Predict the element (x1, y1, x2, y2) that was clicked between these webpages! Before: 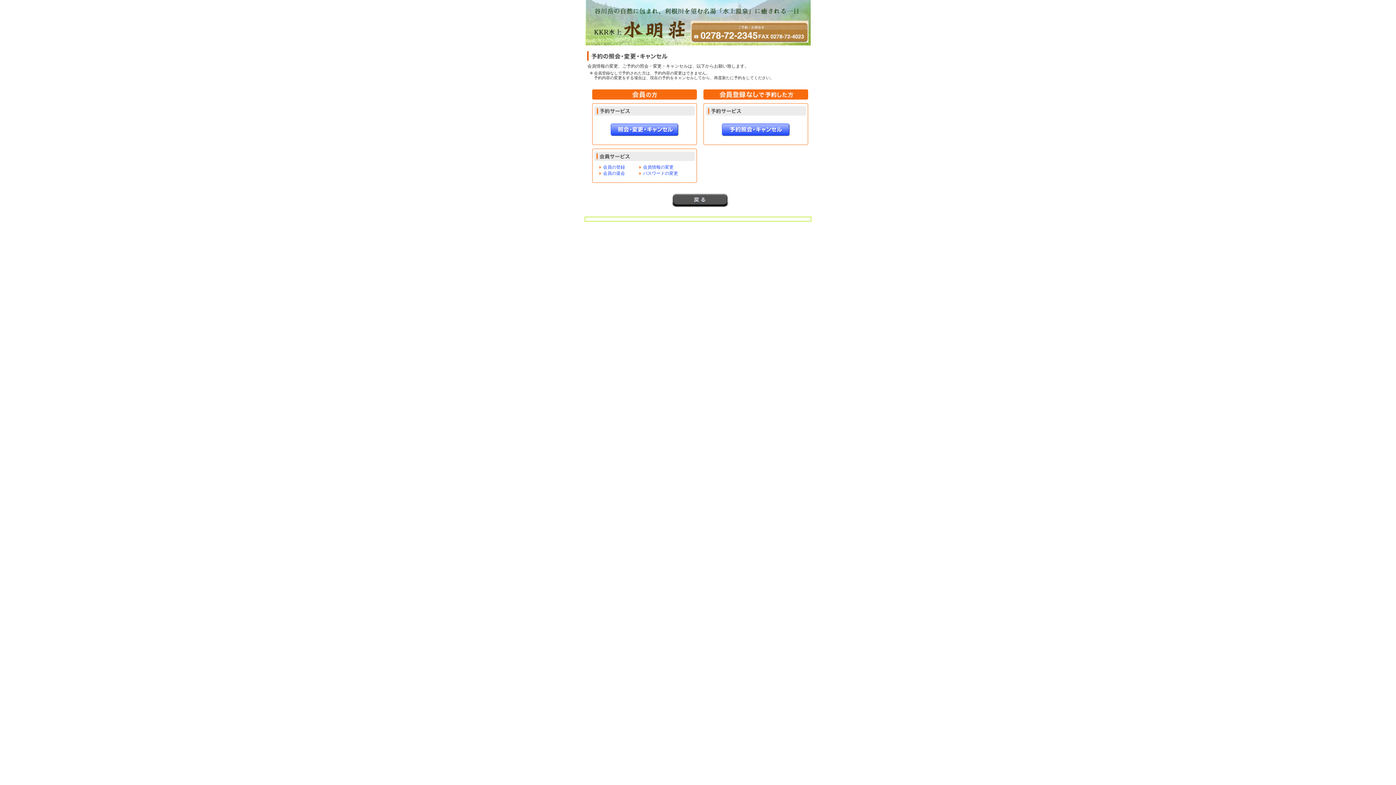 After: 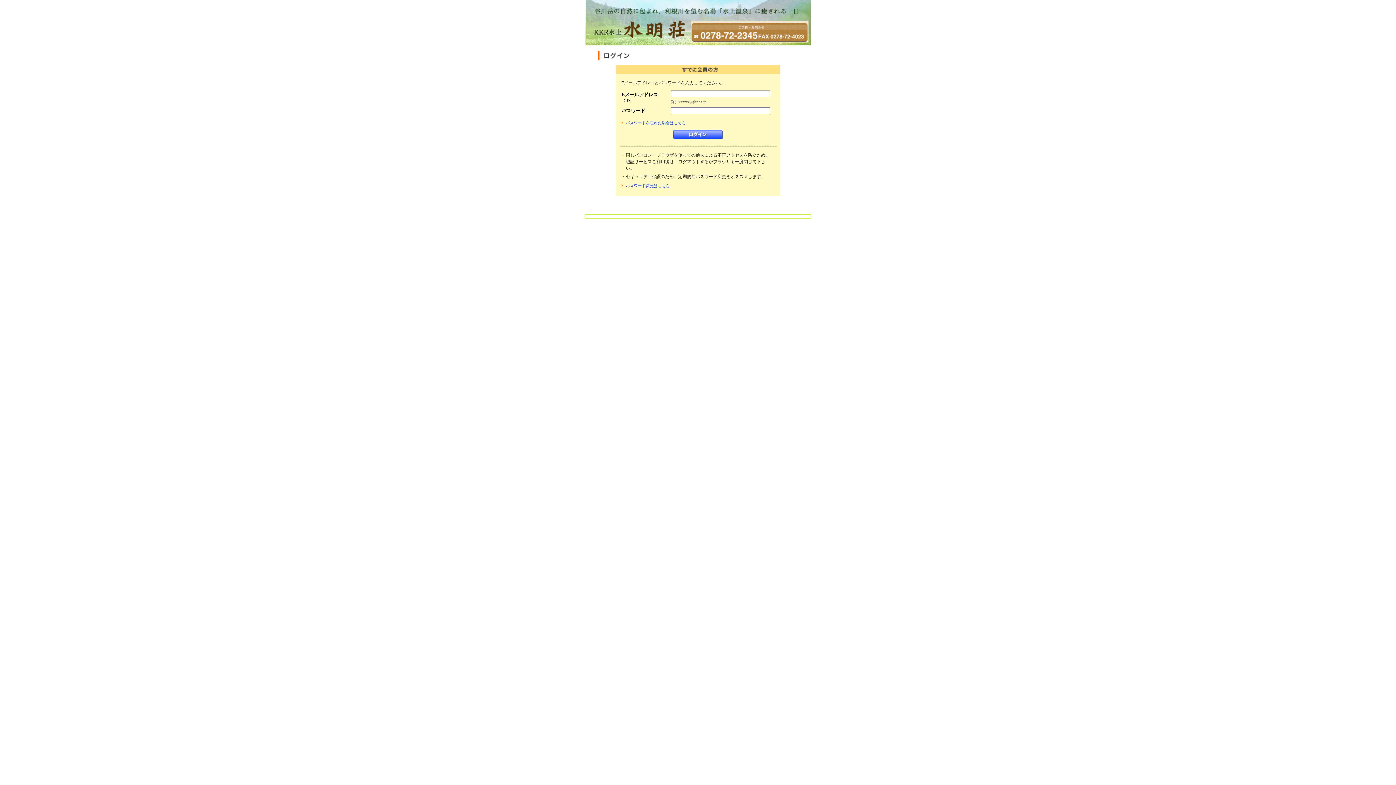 Action: bbox: (610, 131, 678, 137)